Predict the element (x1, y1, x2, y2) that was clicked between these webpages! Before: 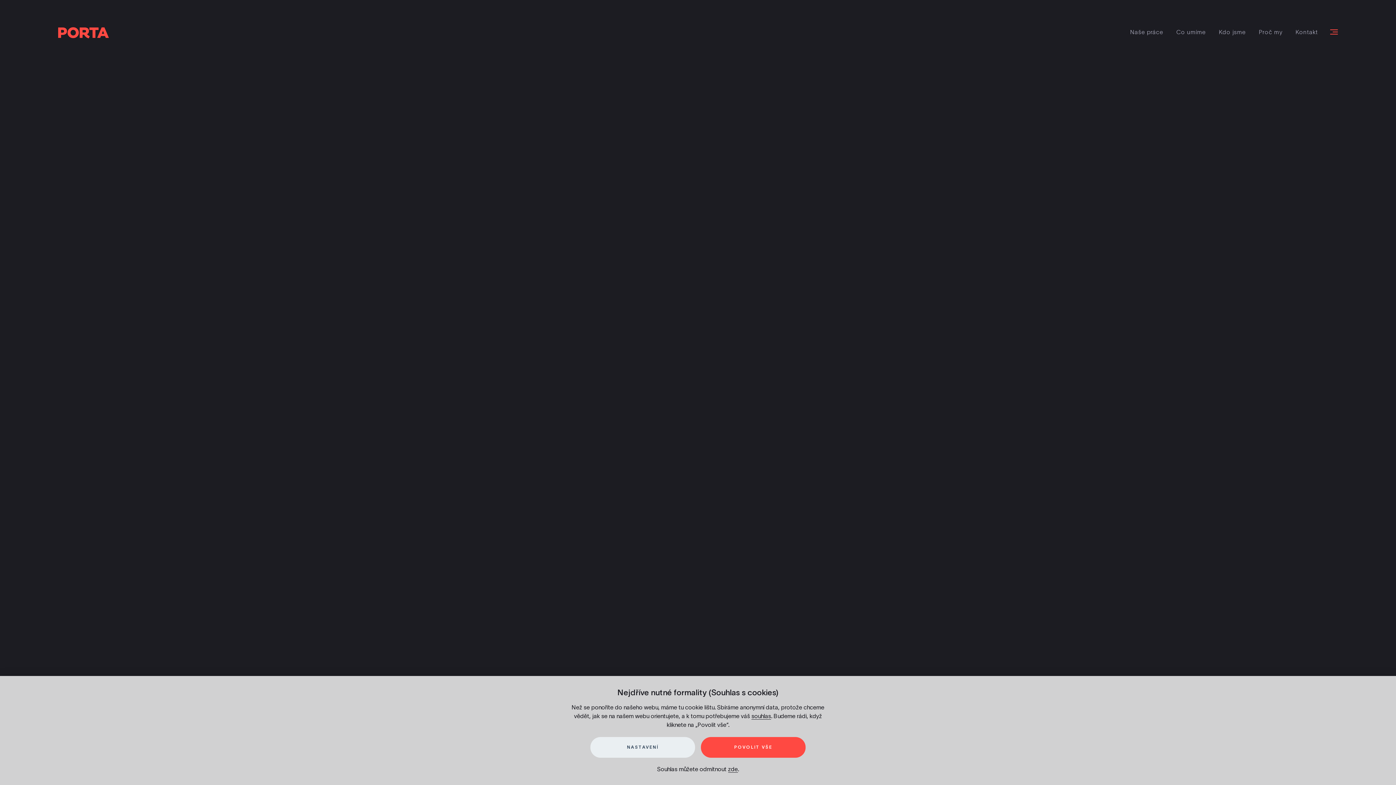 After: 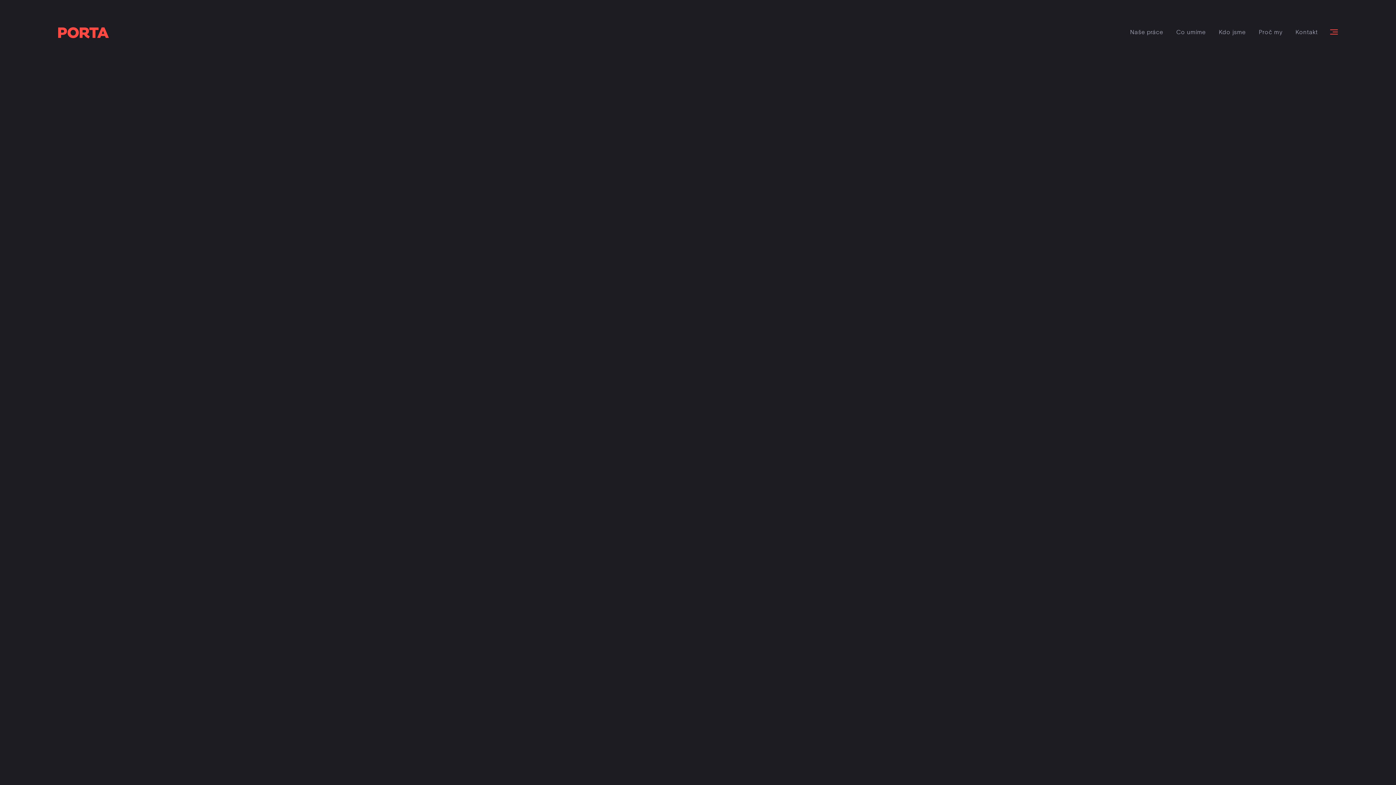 Action: bbox: (701, 737, 805, 758) label: POVOLIT VŠE